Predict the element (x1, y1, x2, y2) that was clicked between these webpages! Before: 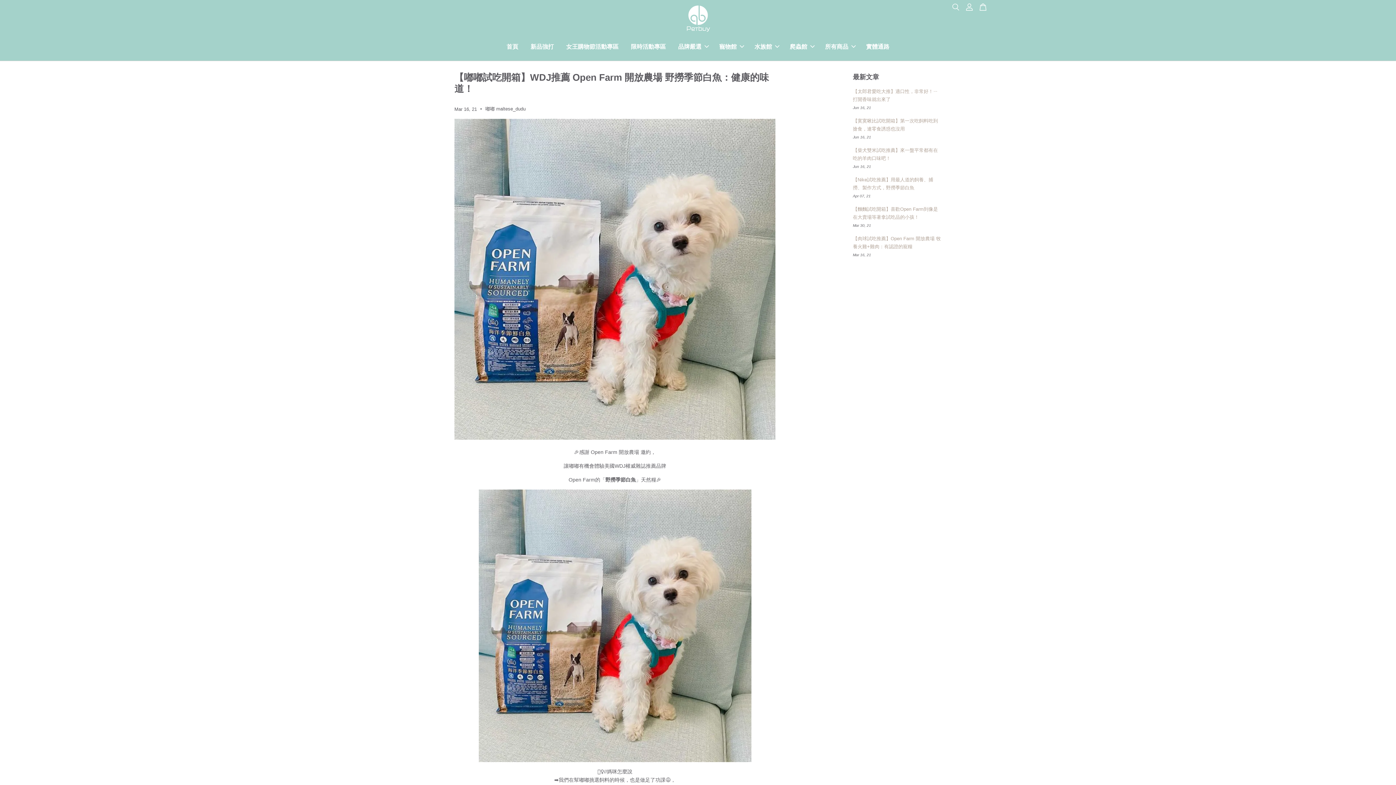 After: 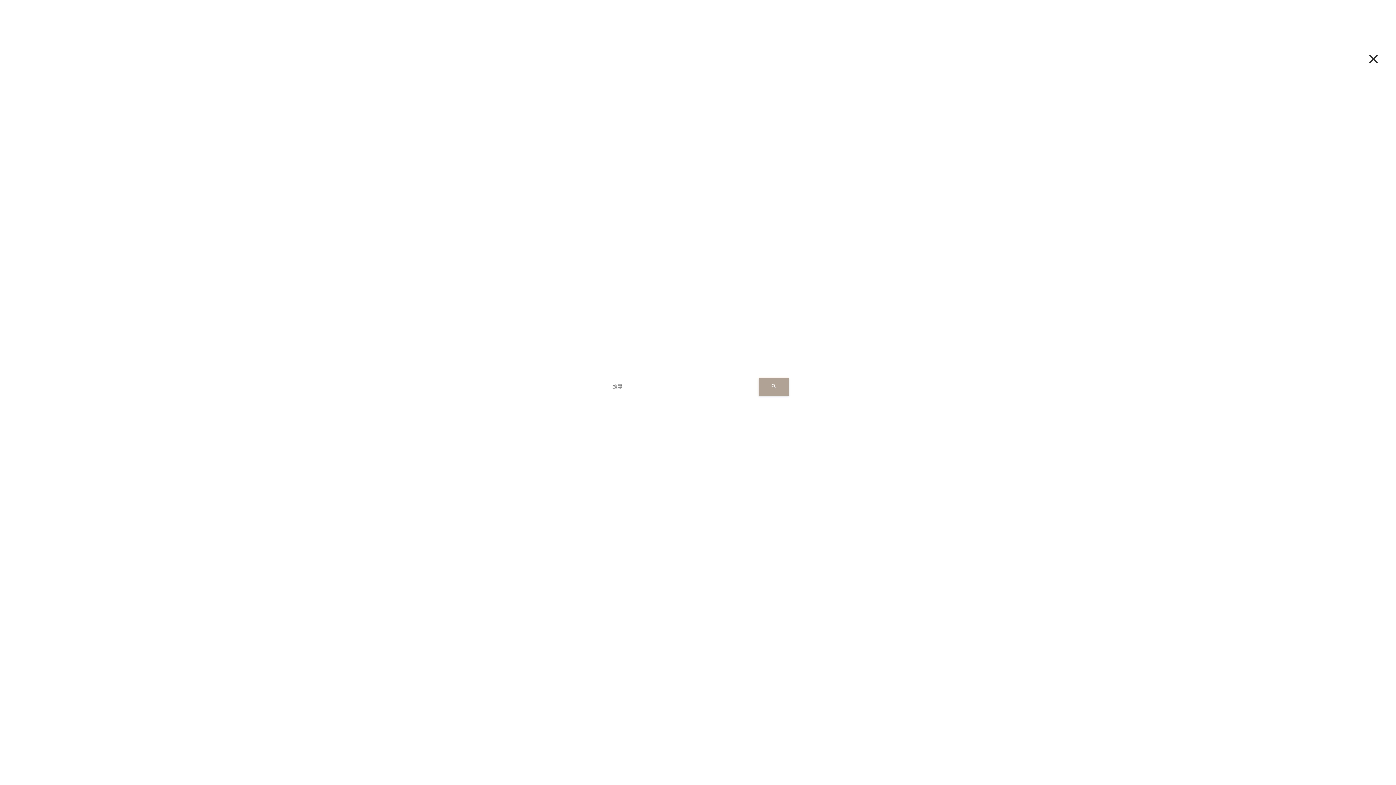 Action: bbox: (949, 3, 962, 11)